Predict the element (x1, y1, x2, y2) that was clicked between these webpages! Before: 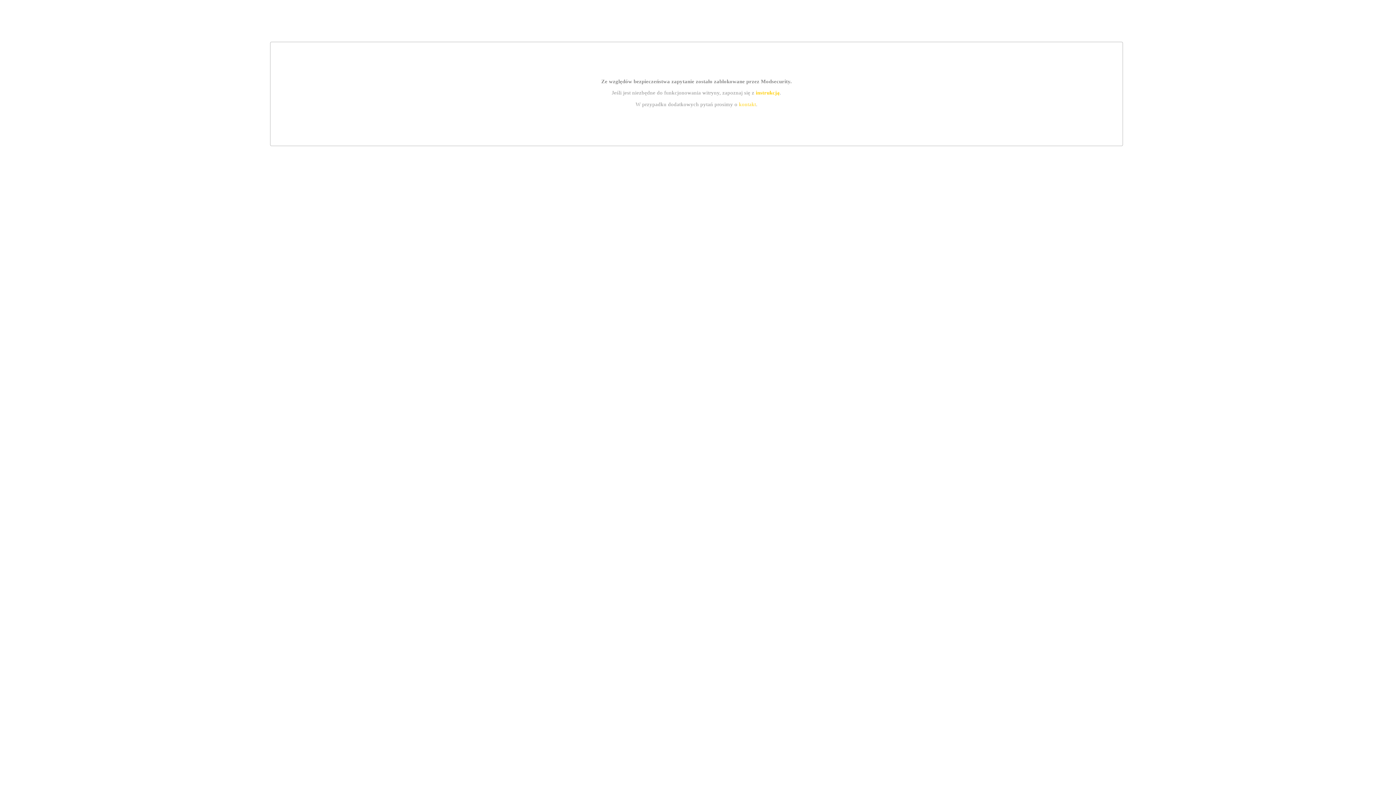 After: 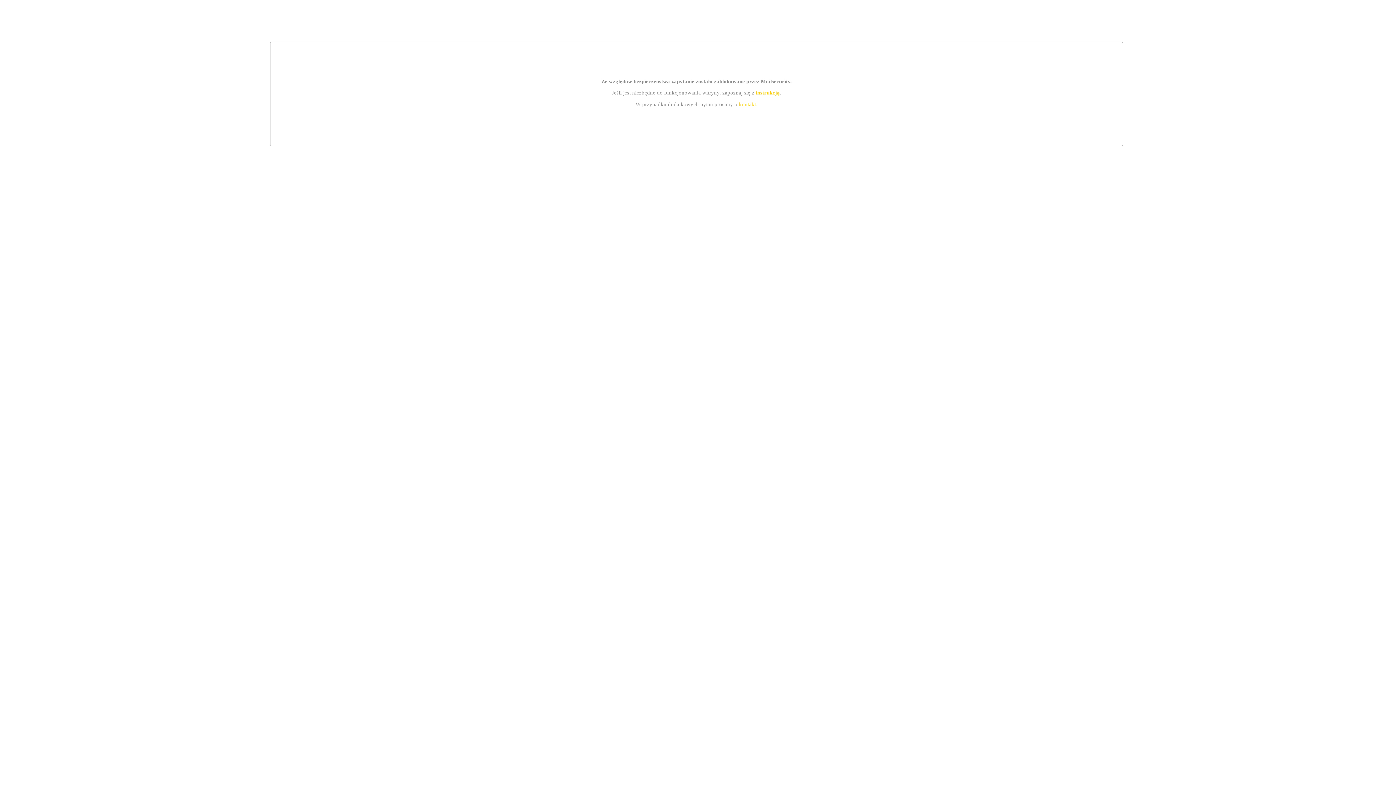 Action: label: instrukcją bbox: (755, 89, 779, 95)